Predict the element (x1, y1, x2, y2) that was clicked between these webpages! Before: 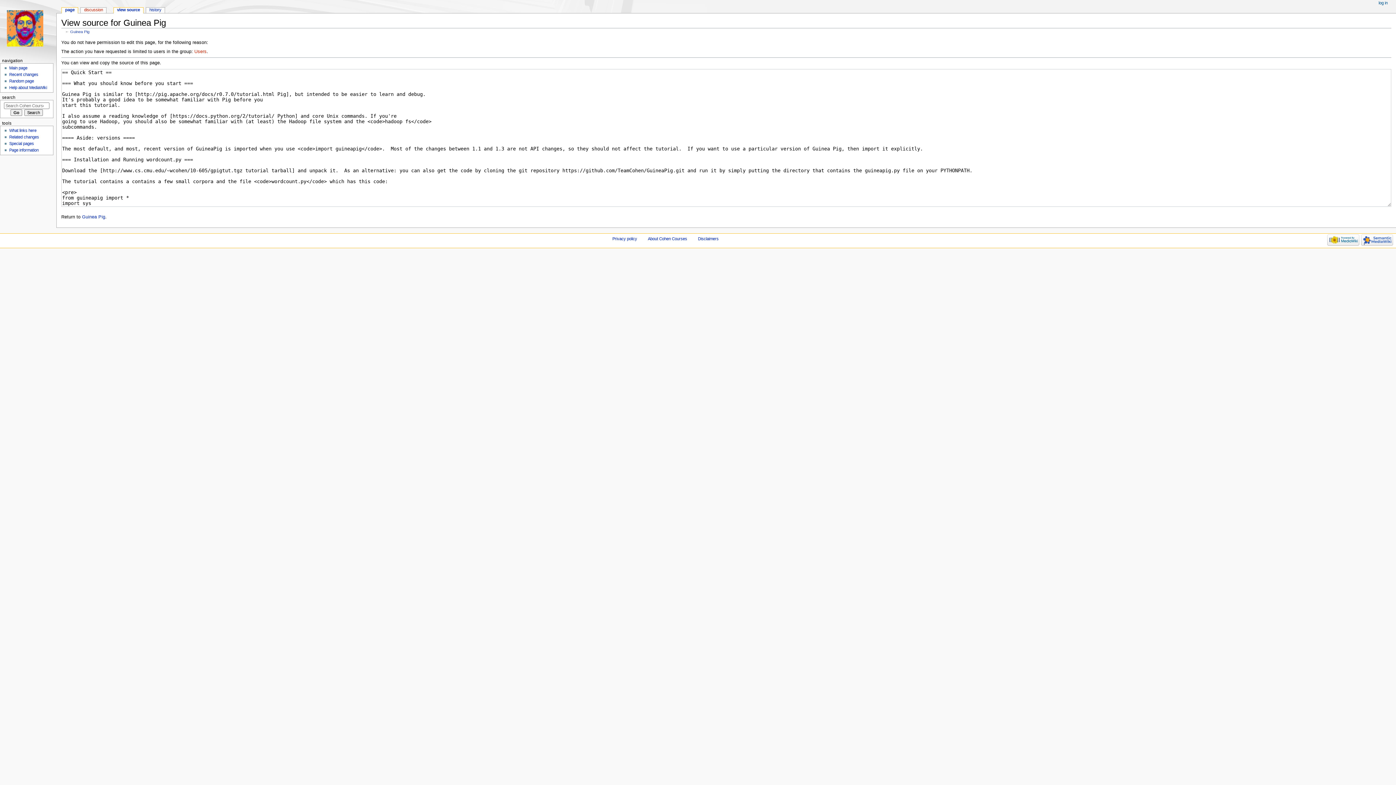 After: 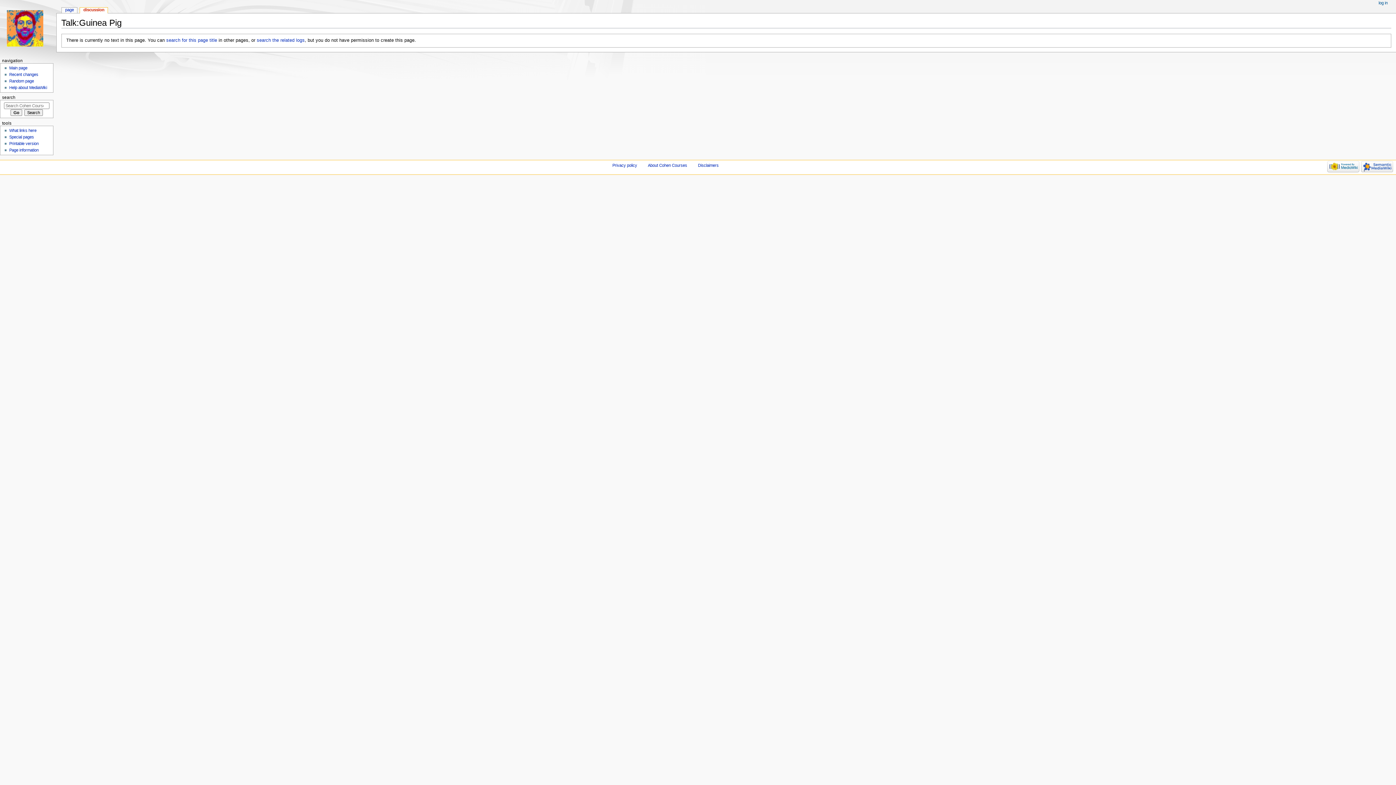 Action: label: discussion bbox: (80, 7, 106, 13)